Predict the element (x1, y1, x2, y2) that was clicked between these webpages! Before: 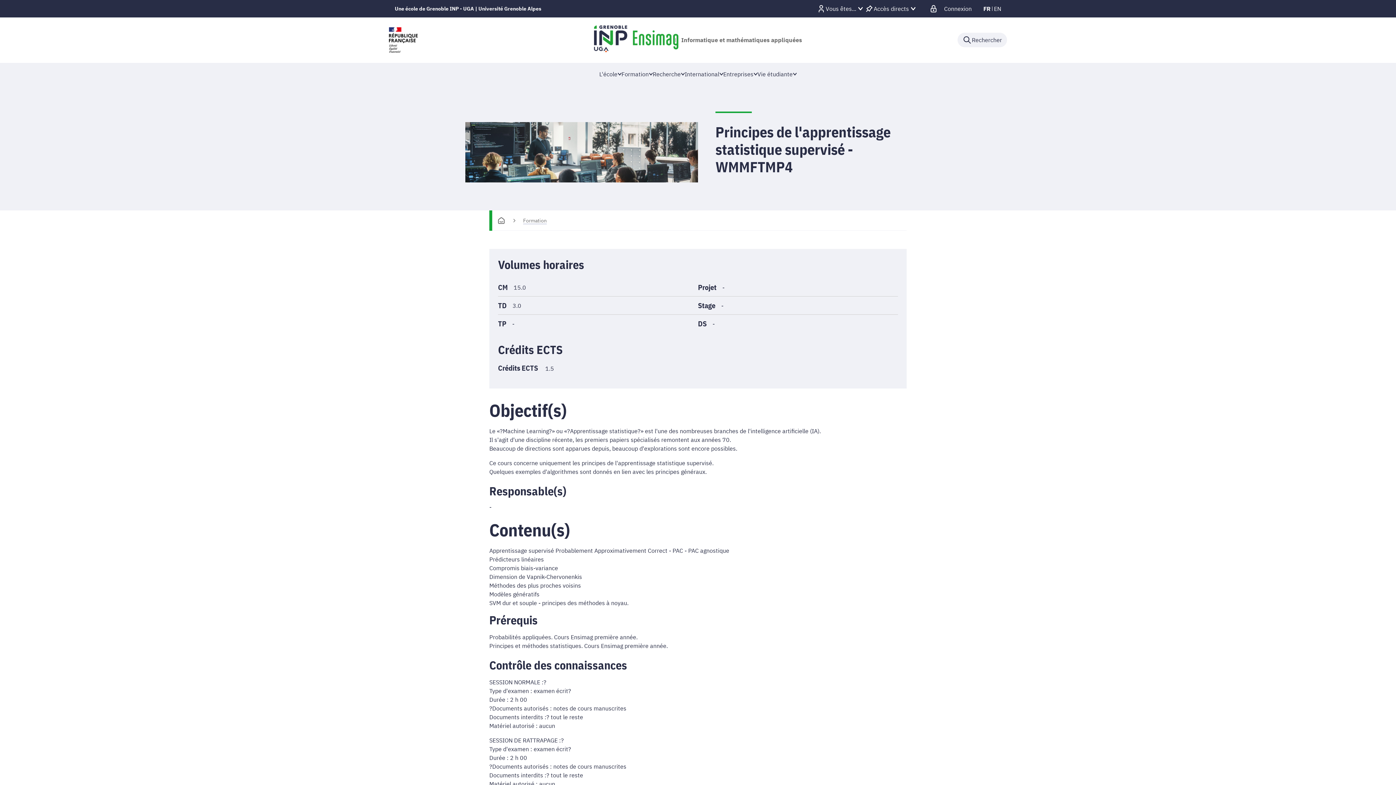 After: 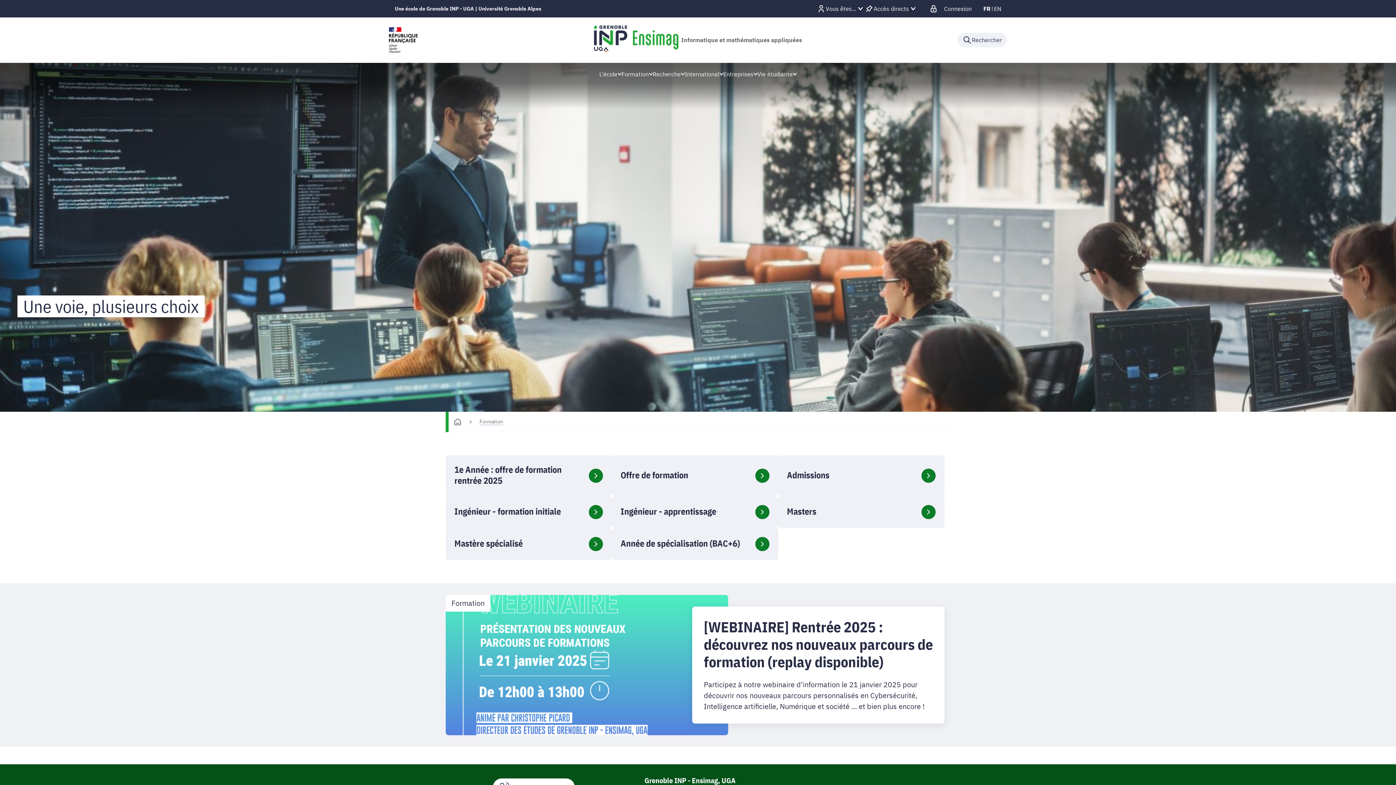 Action: label: Formation bbox: (523, 216, 546, 224)